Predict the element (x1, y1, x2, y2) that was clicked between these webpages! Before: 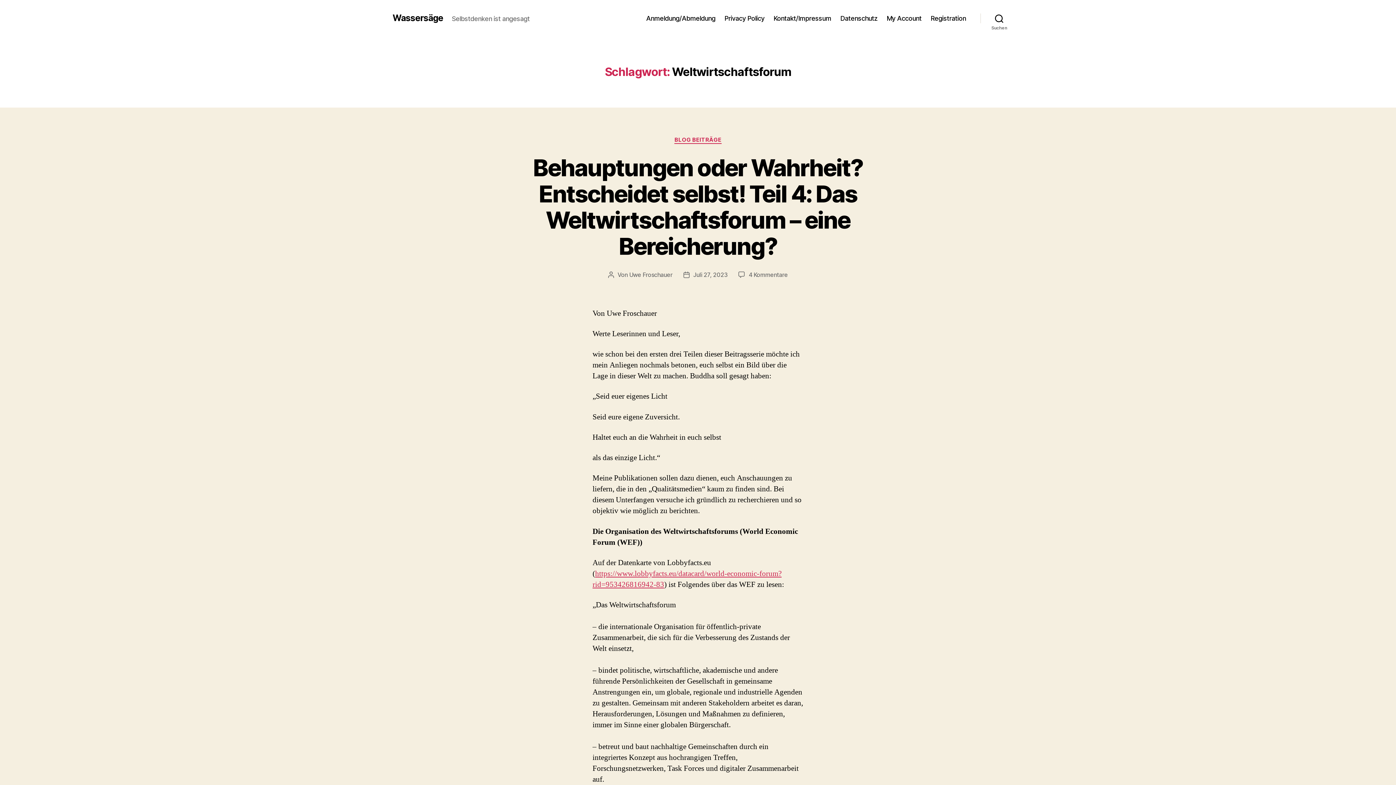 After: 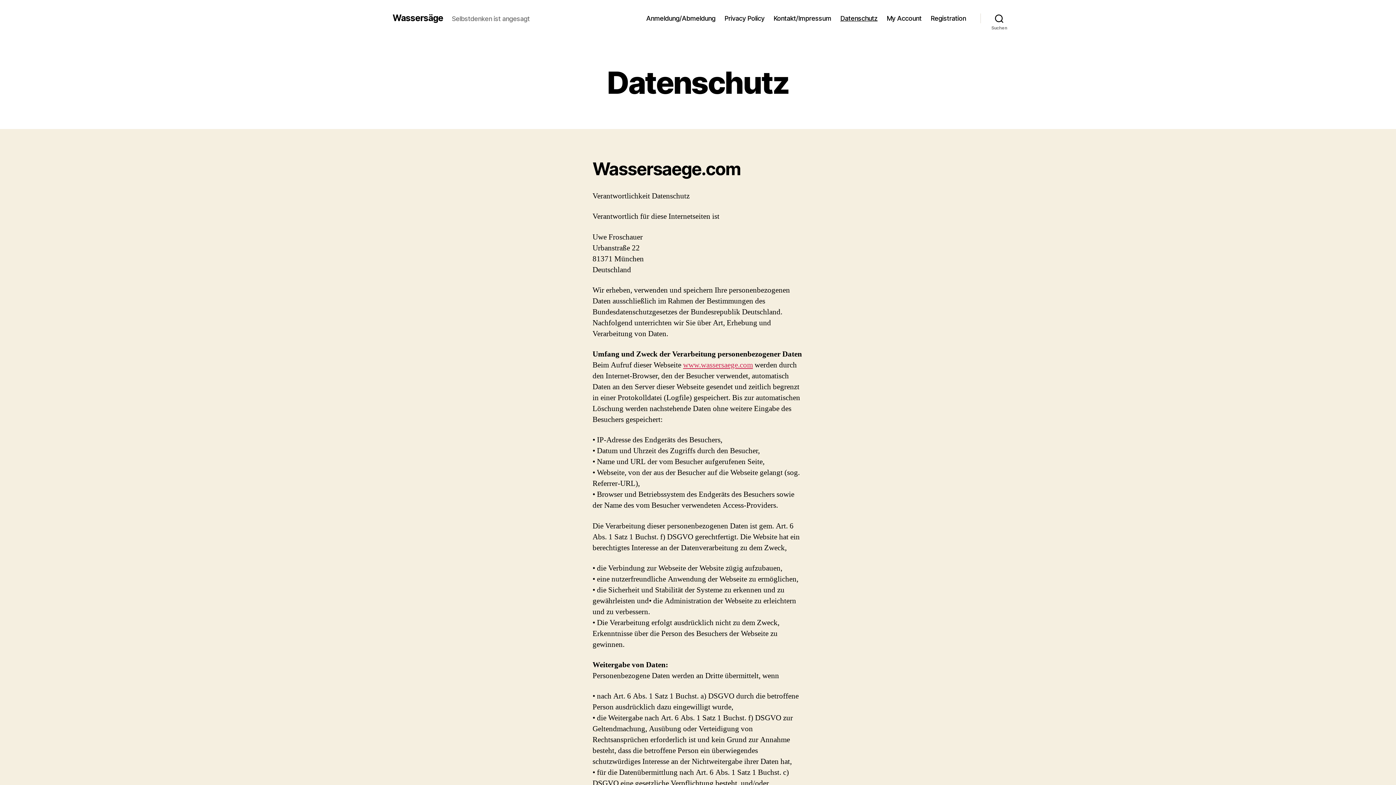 Action: bbox: (840, 14, 877, 22) label: Datenschutz